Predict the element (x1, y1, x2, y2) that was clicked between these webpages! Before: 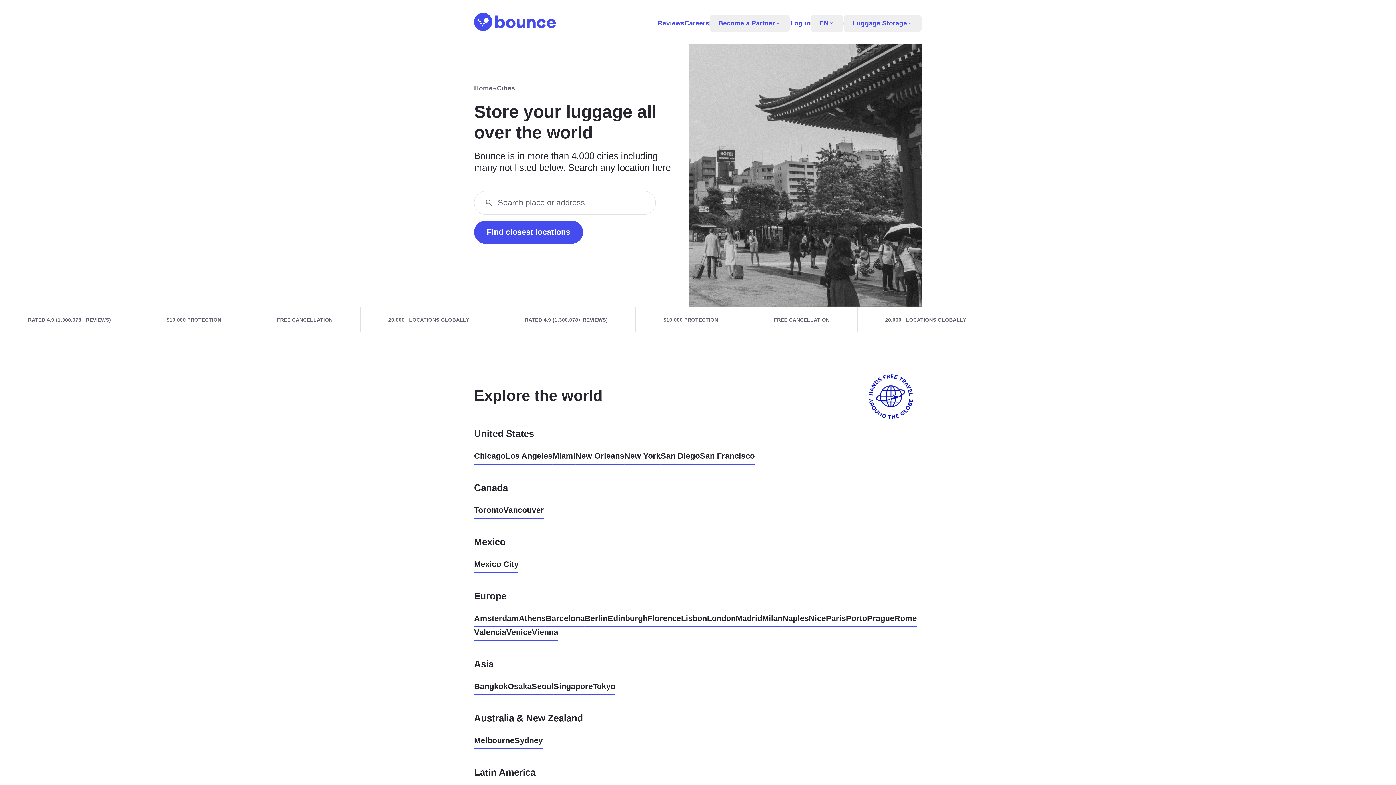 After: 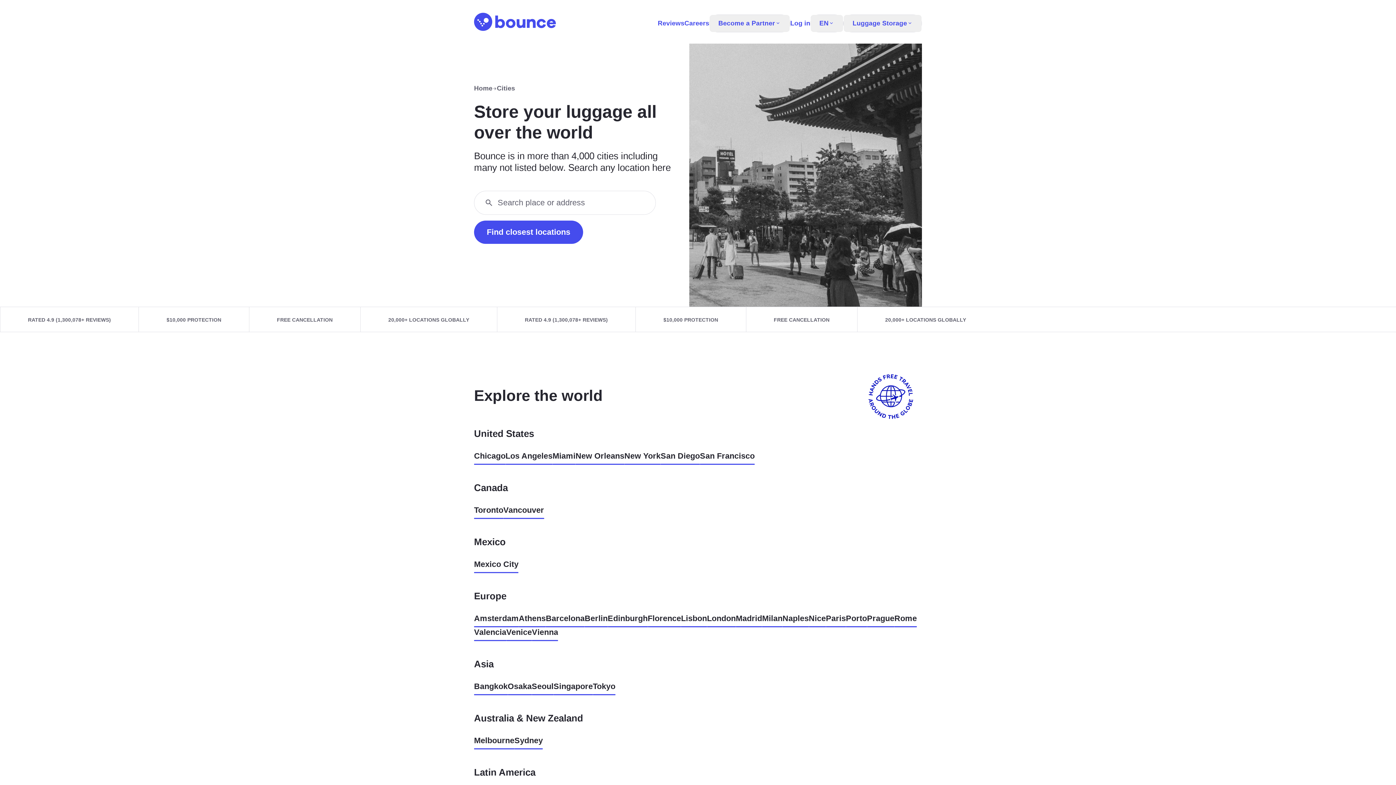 Action: bbox: (810, 14, 843, 31) label: EN